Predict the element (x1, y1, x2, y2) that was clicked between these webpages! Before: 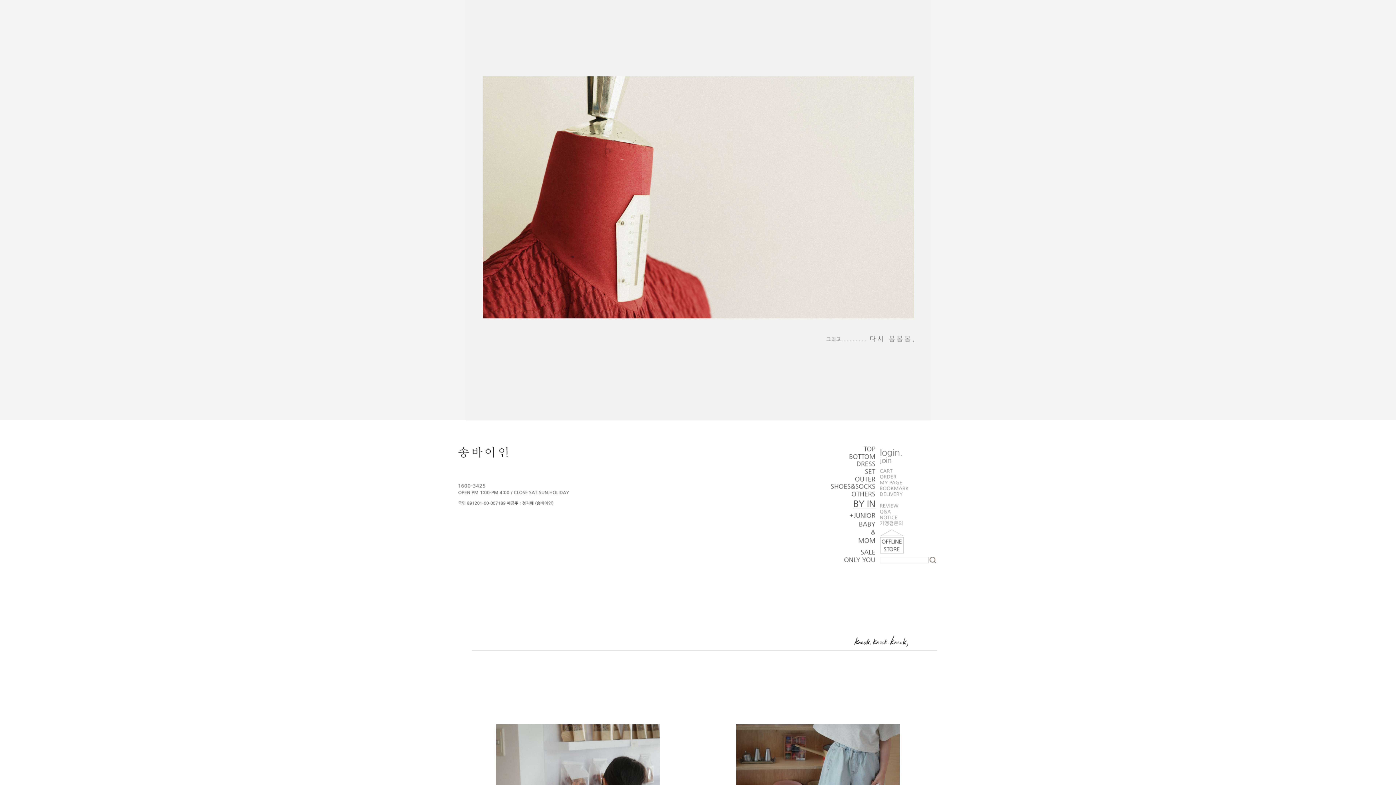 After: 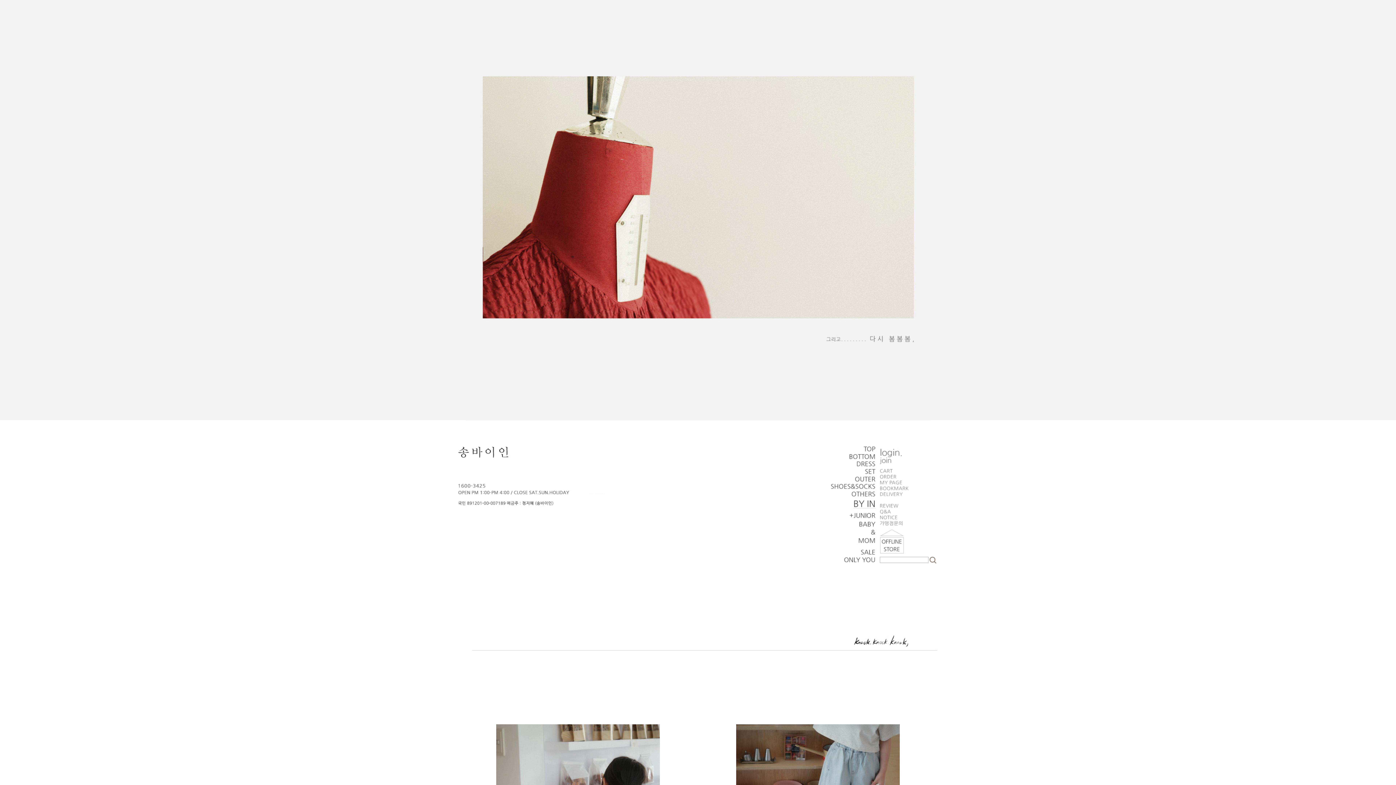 Action: bbox: (458, 457, 606, 462)